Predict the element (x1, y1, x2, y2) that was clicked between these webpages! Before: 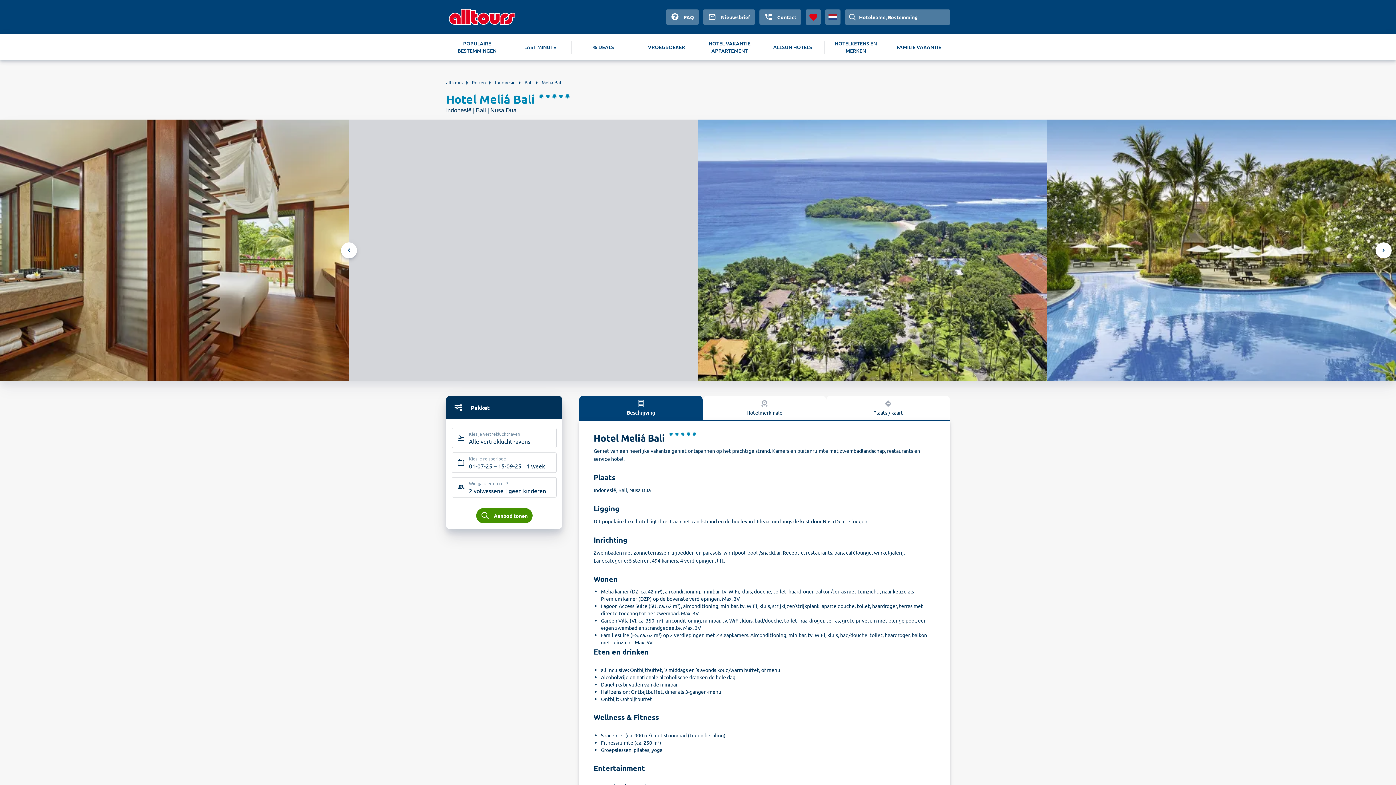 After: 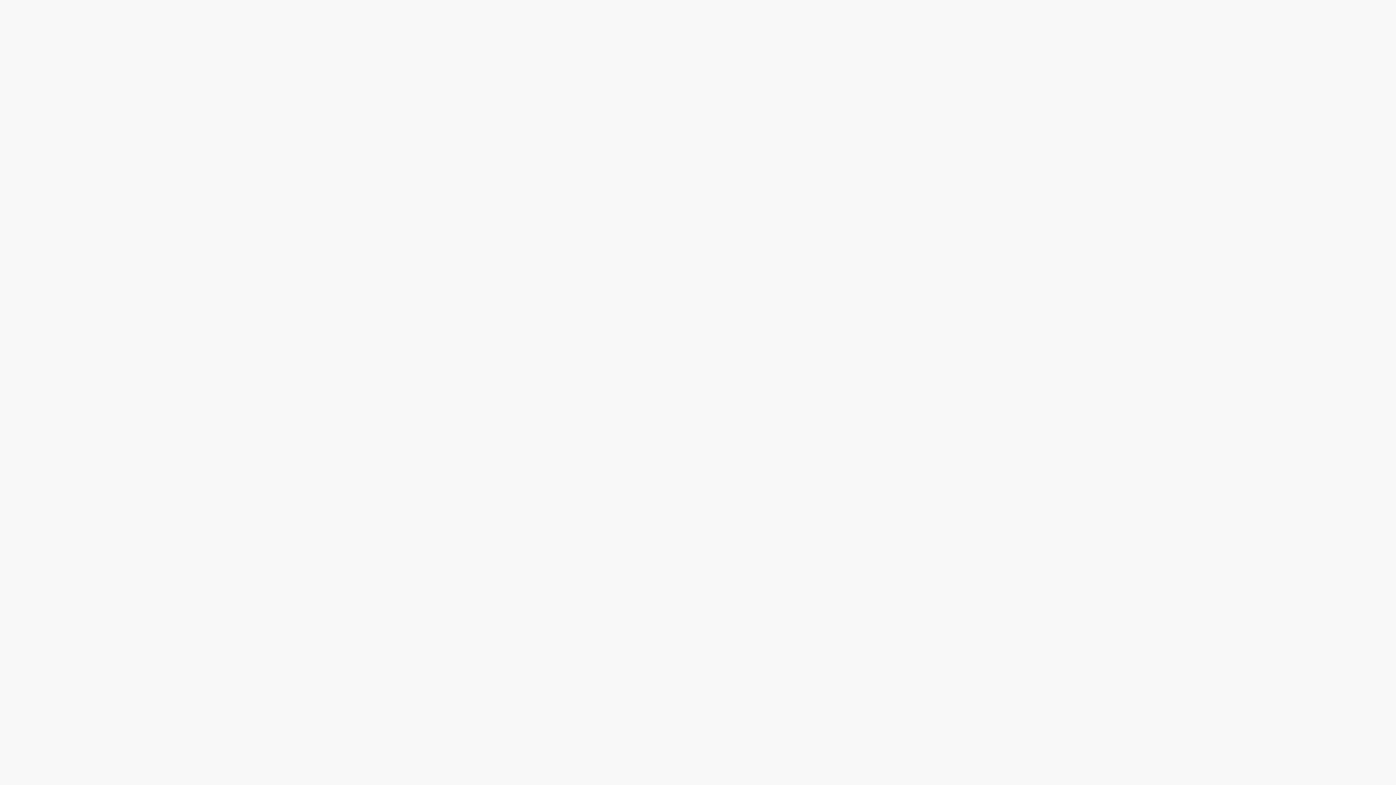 Action: label: FAMILIE VAKANTIE bbox: (887, 34, 950, 60)